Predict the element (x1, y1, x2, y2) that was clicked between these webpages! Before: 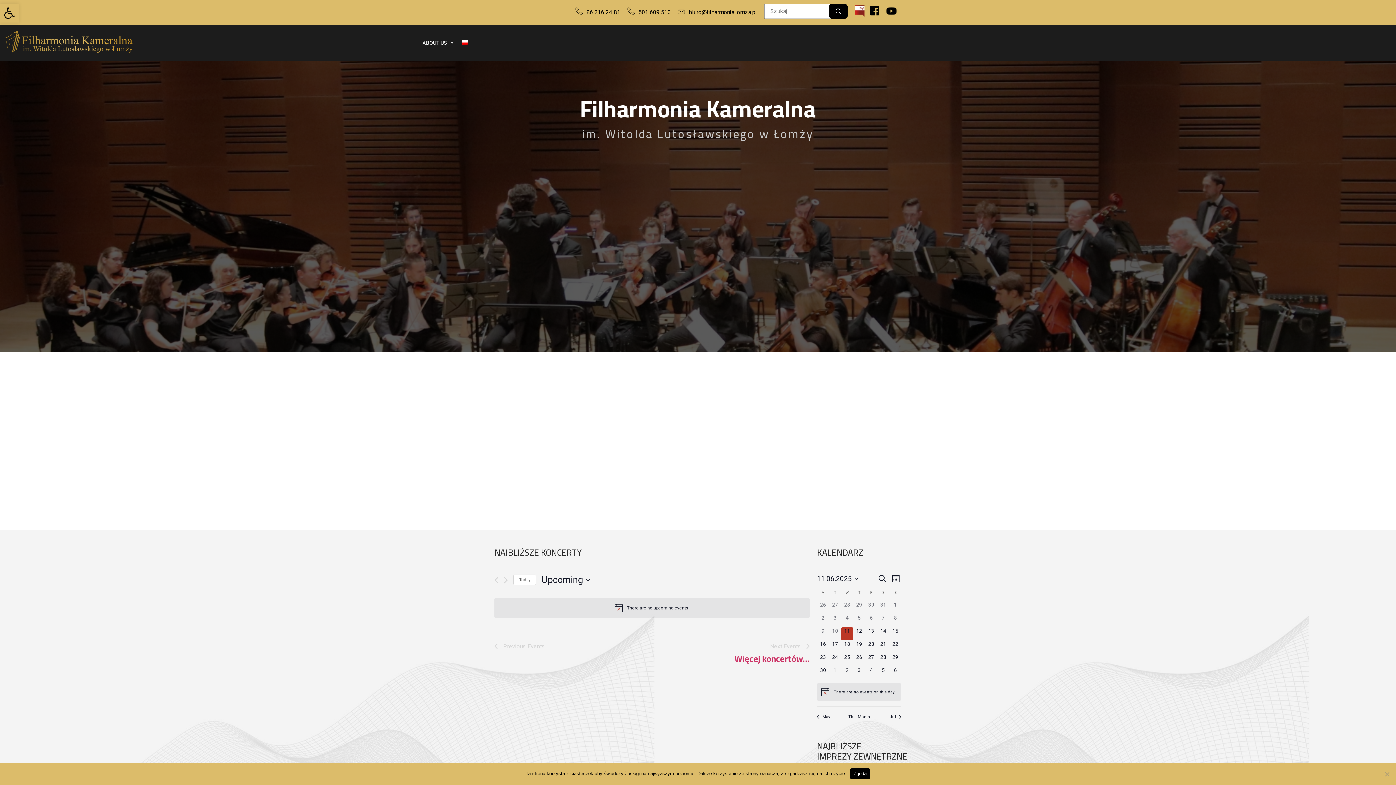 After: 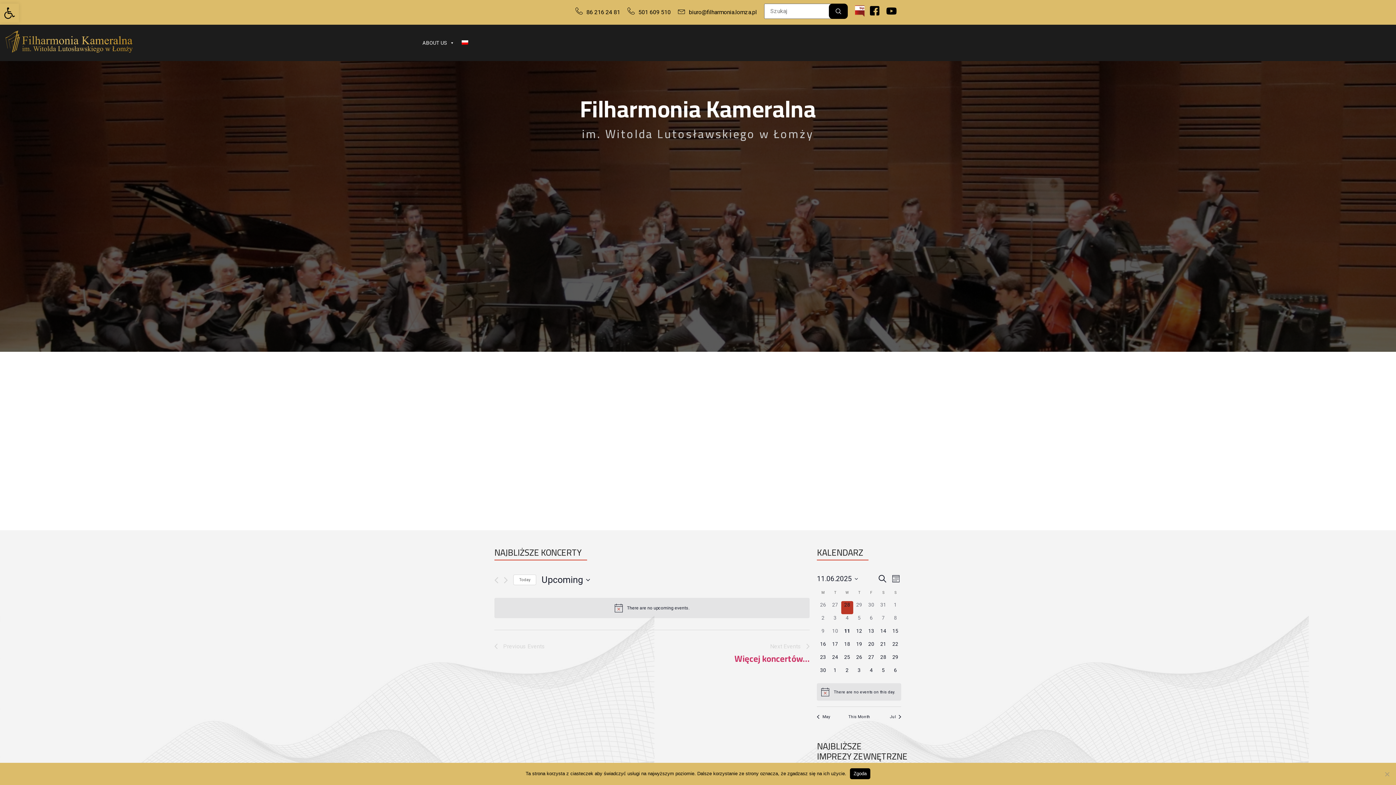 Action: label: 0 events,
28 bbox: (841, 601, 853, 614)